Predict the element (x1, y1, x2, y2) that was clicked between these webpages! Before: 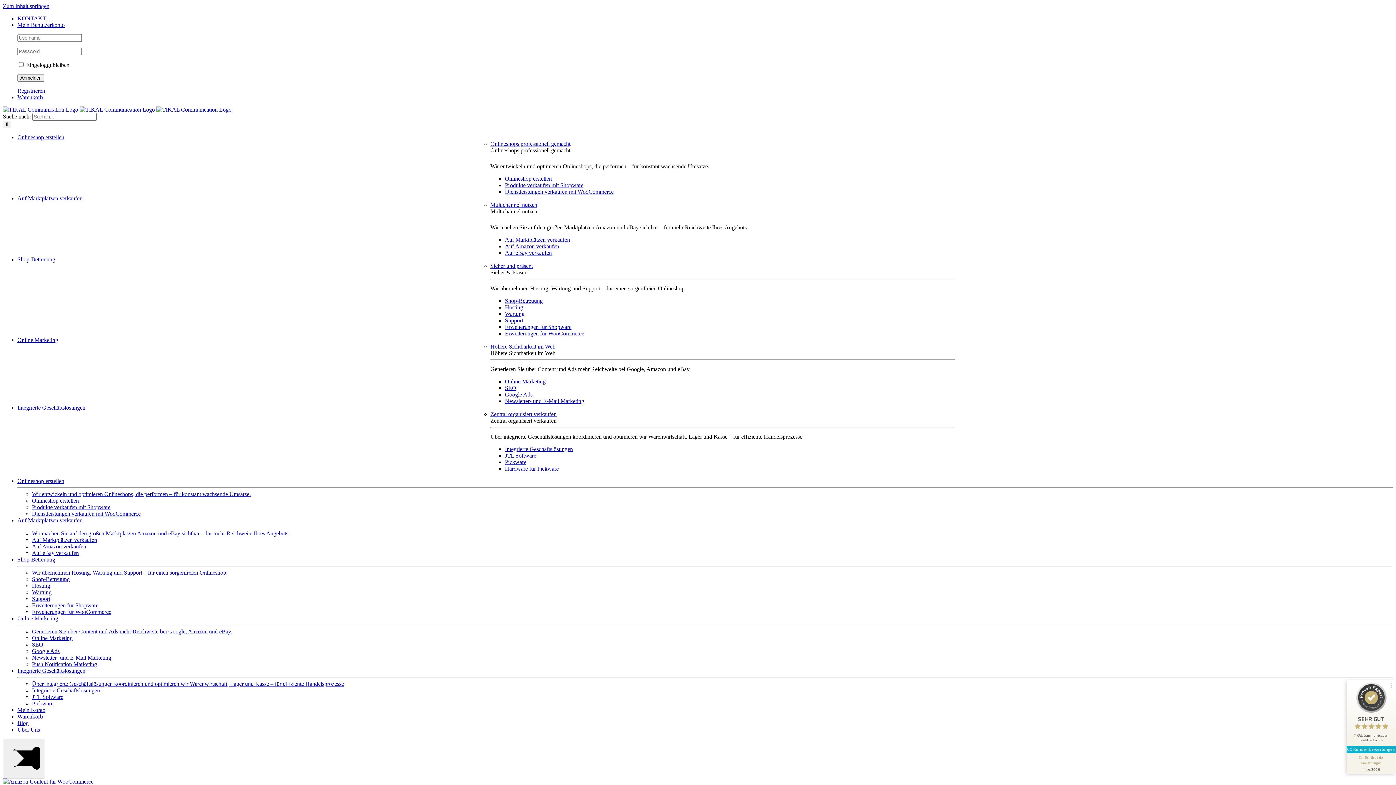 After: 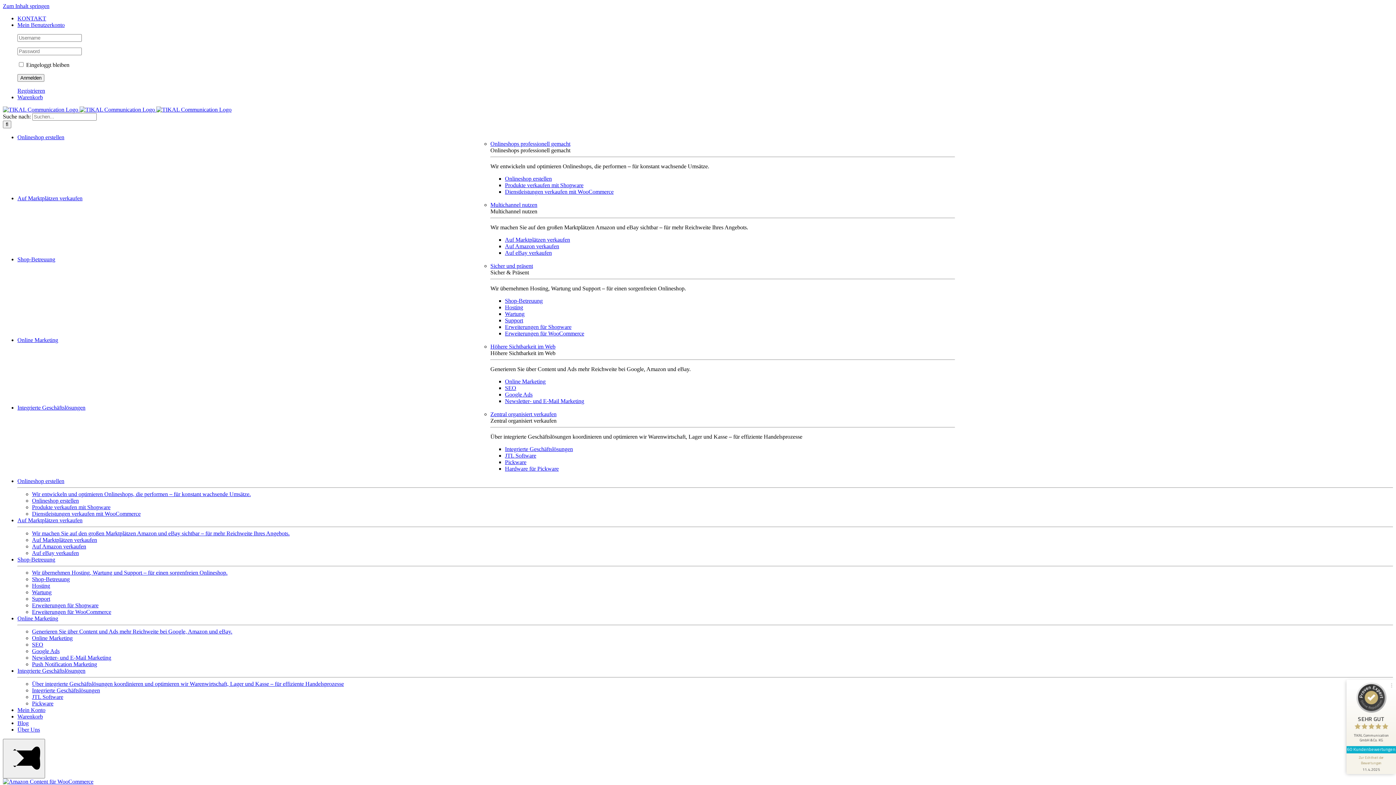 Action: label: Über integrierte Geschäftslösungen koordinieren und optimieren wir Warenwirtschaft, Lager und Kasse – für effiziente Handelsprozesse bbox: (32, 681, 344, 687)